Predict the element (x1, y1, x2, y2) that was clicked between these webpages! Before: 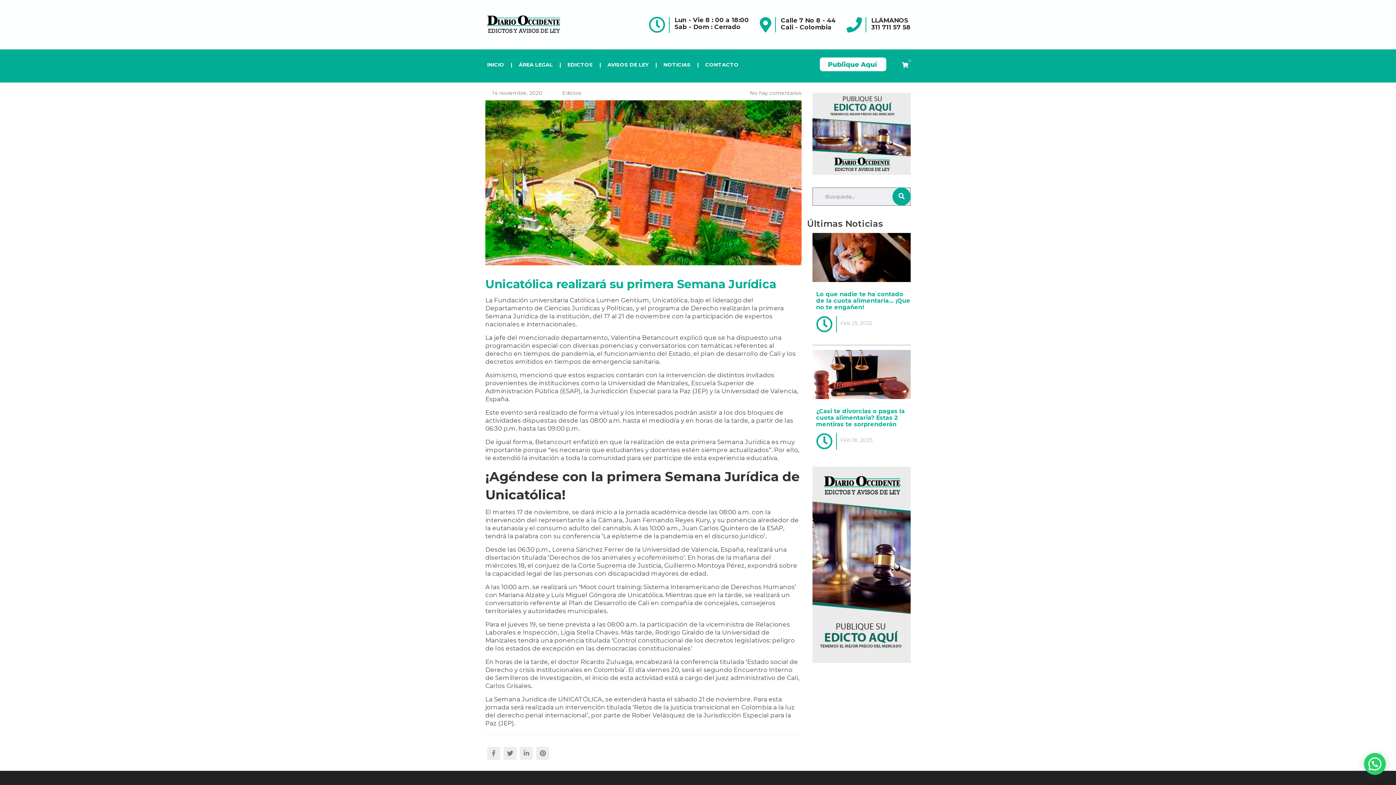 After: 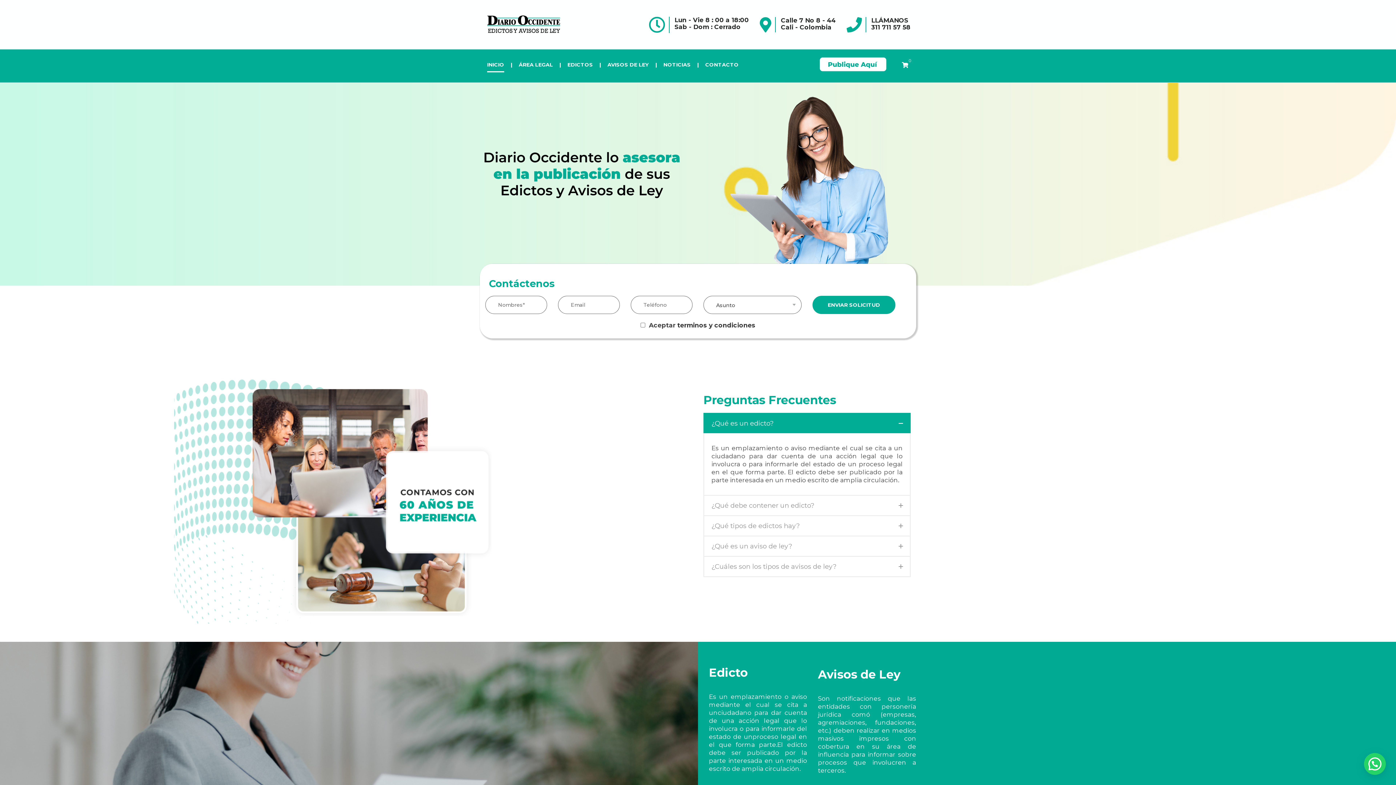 Action: bbox: (480, 61, 511, 68) label: INICIO
|